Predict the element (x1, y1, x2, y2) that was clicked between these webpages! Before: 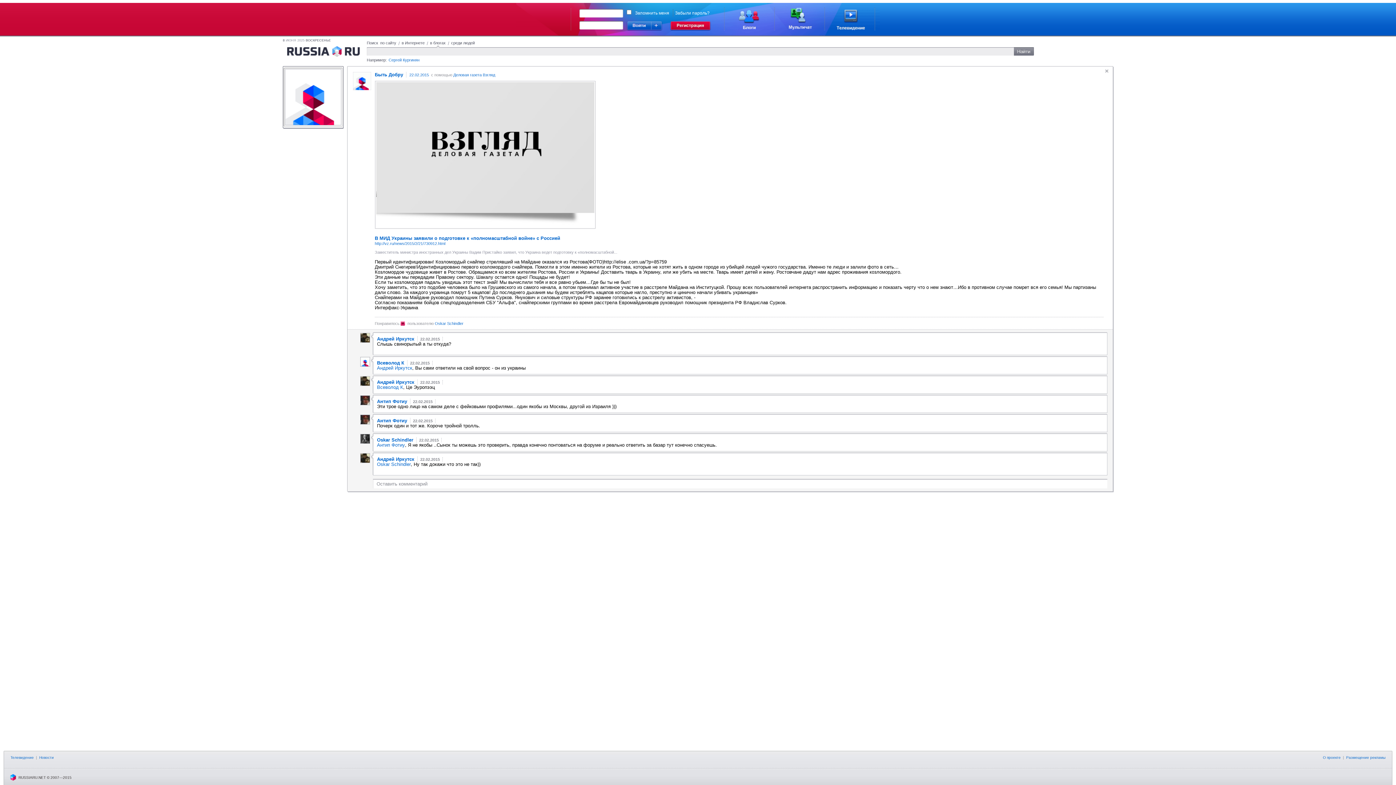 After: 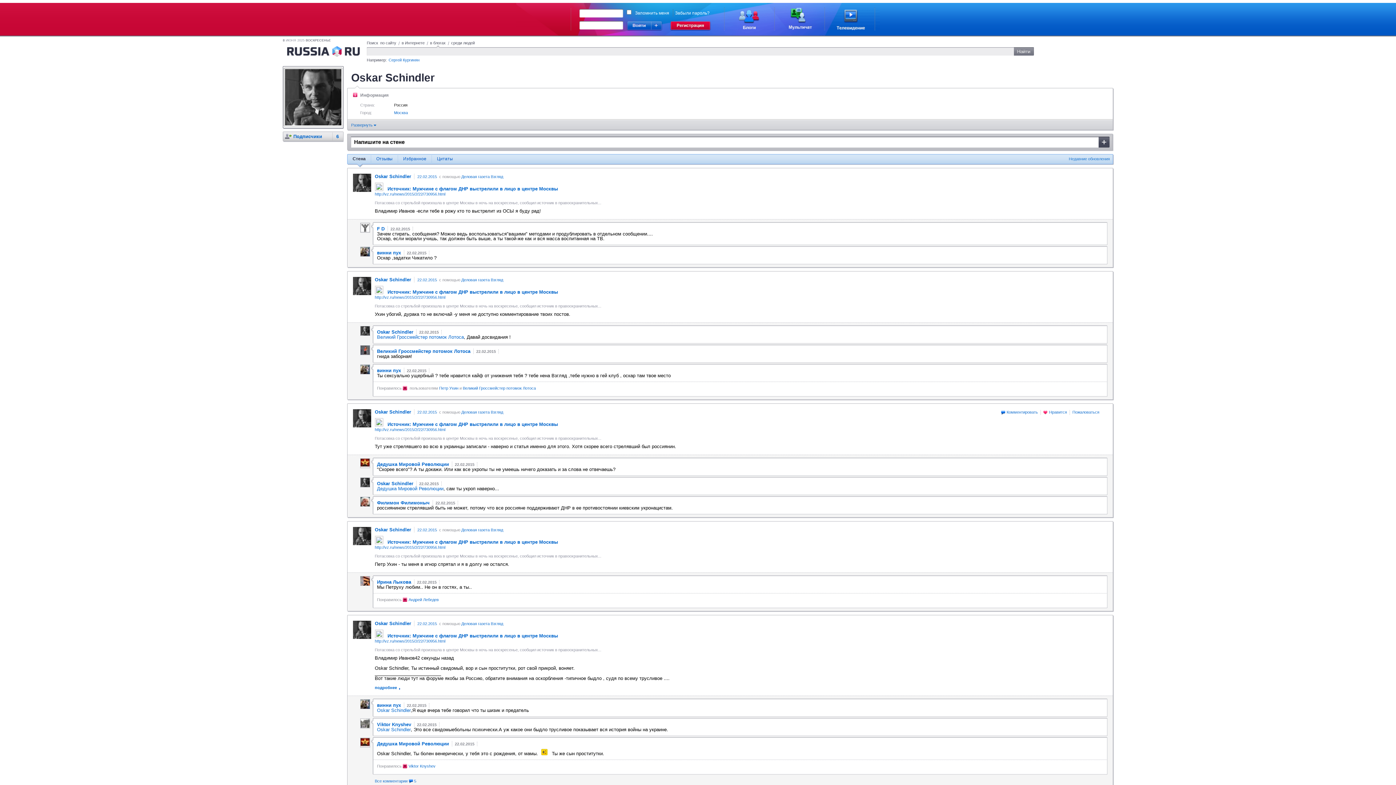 Action: bbox: (377, 437, 416, 442) label: Oskar Schindler